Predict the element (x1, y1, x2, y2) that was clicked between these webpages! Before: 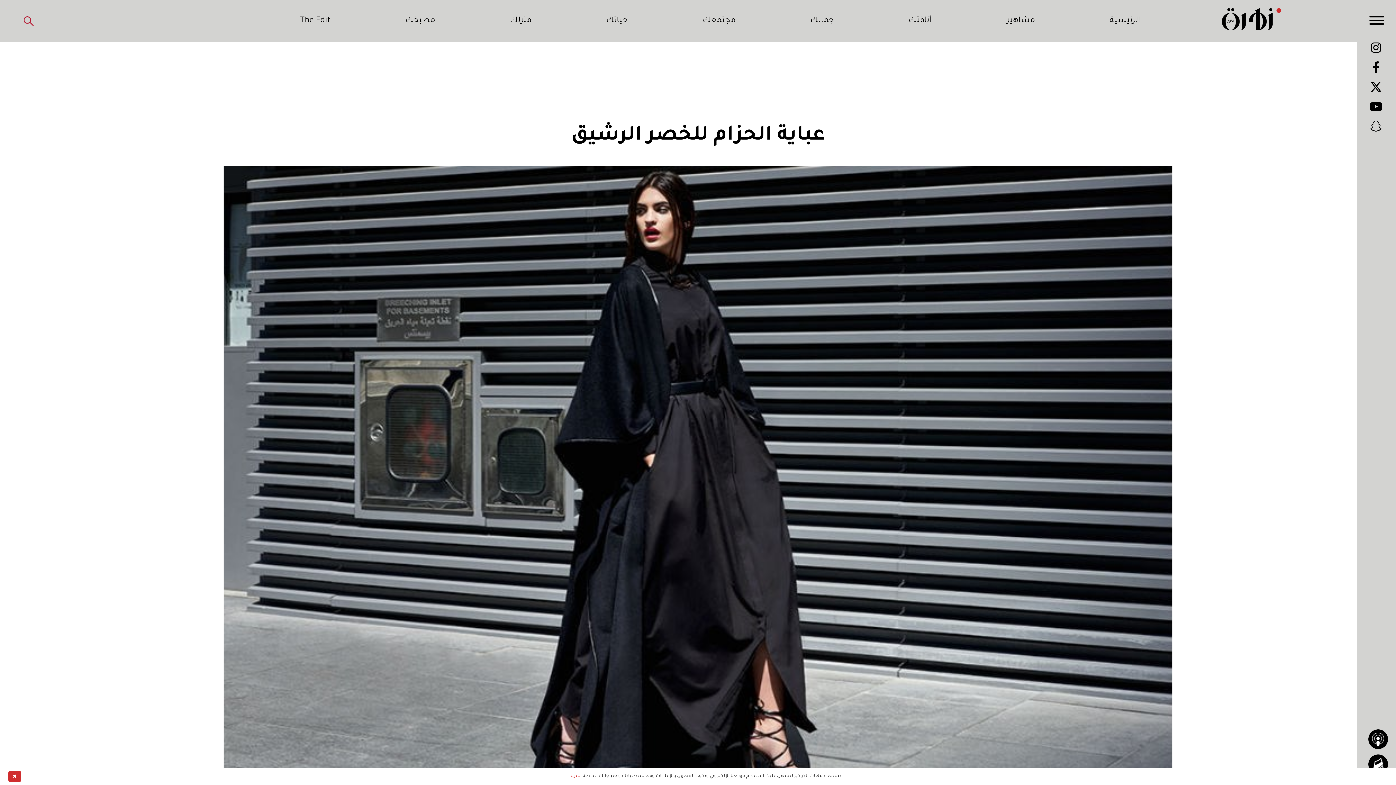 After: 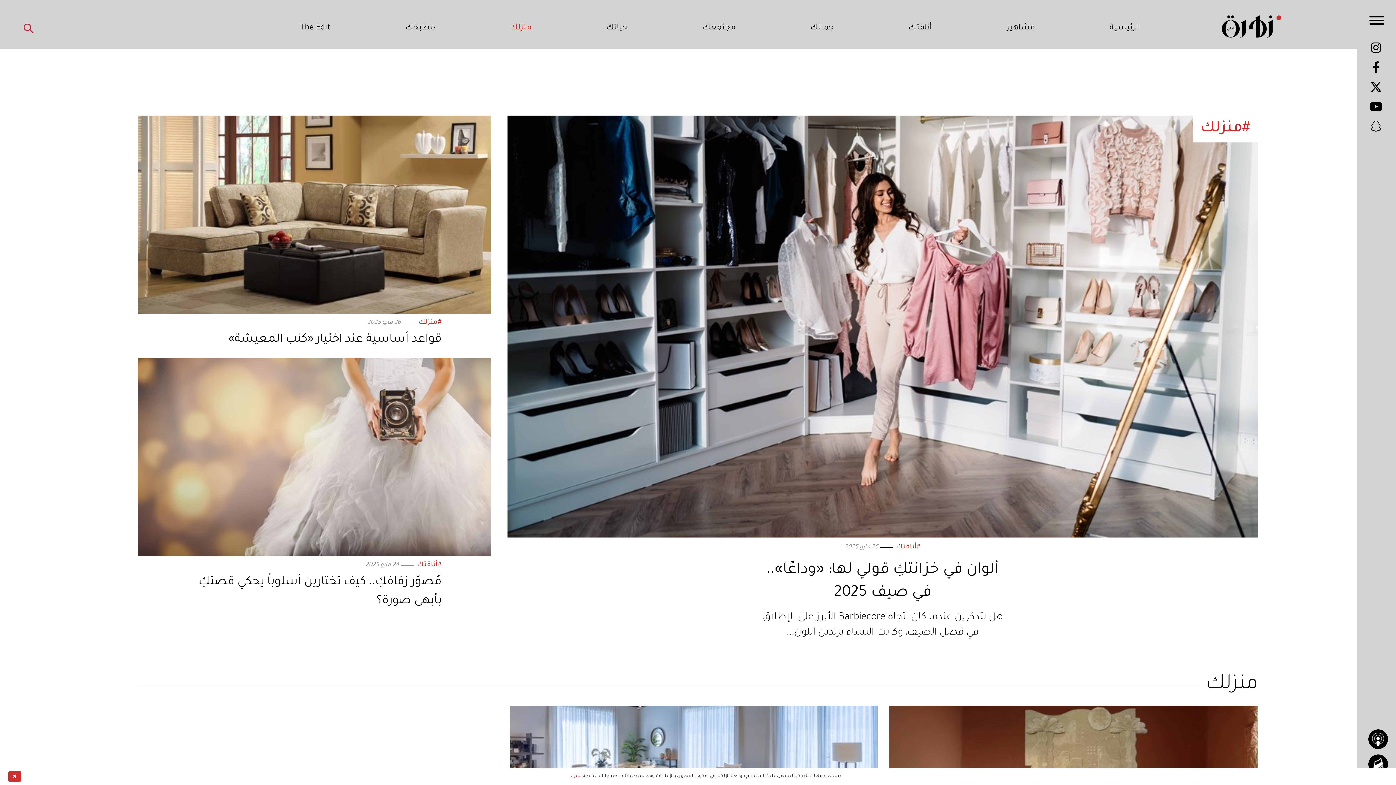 Action: label: منزلك bbox: (510, 15, 531, 27)